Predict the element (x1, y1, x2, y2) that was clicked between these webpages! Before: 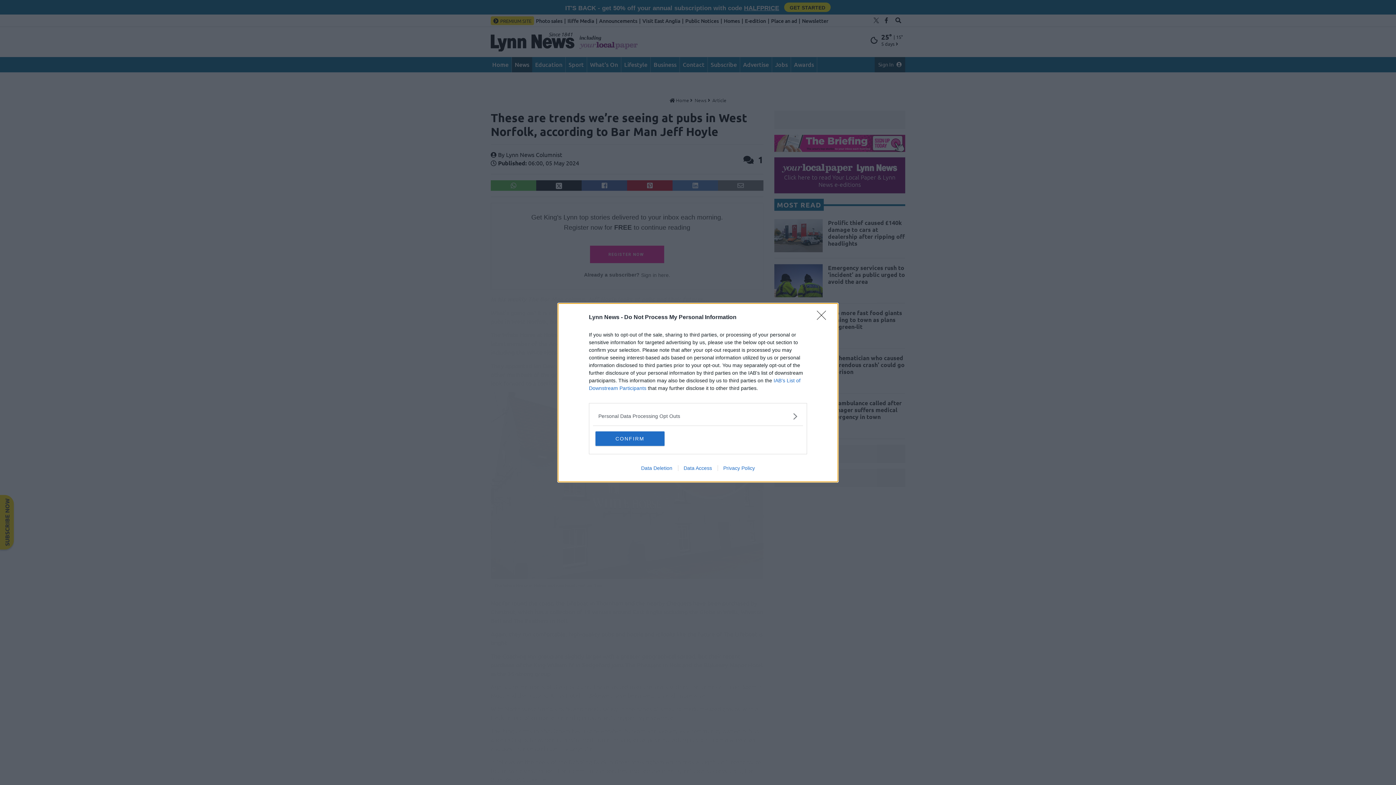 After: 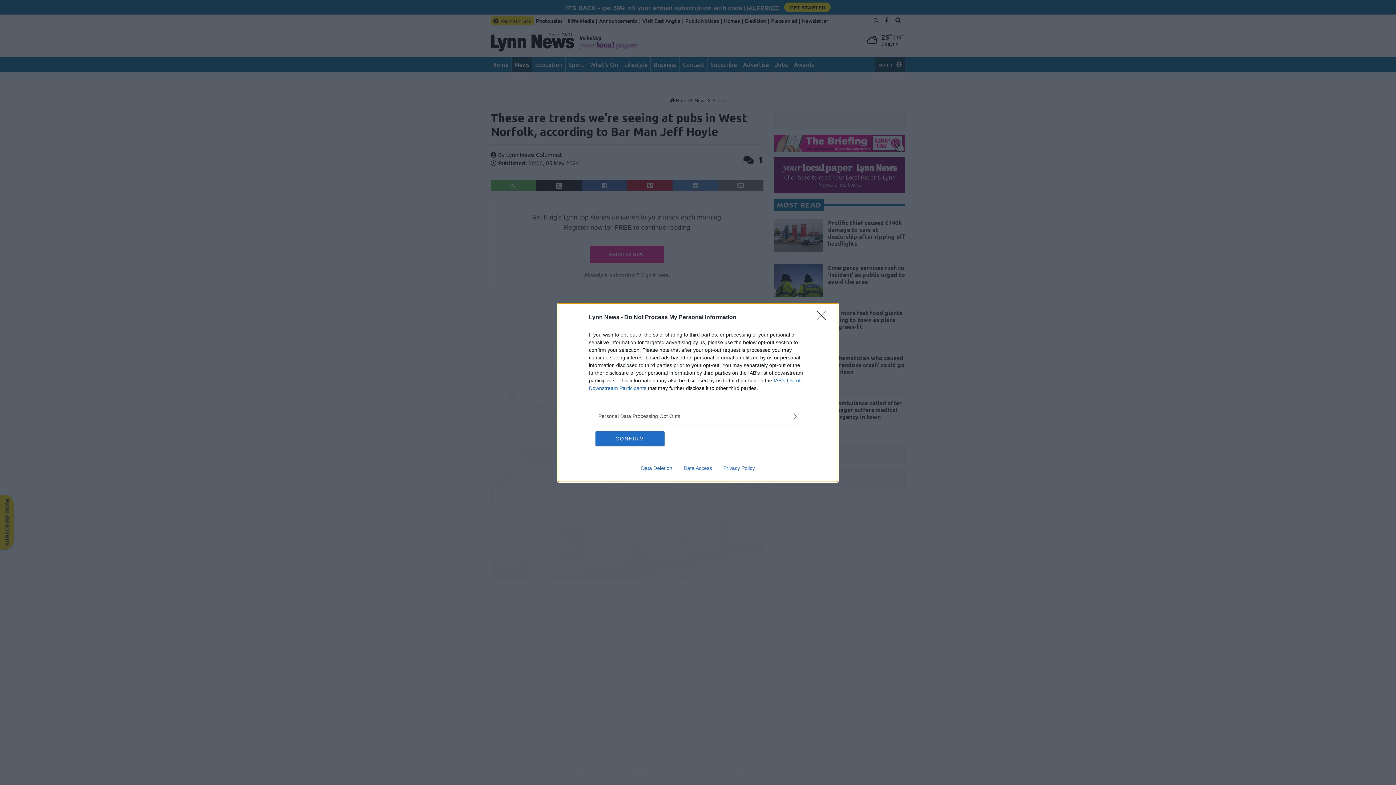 Action: bbox: (717, 465, 760, 471) label: Privacy Policy